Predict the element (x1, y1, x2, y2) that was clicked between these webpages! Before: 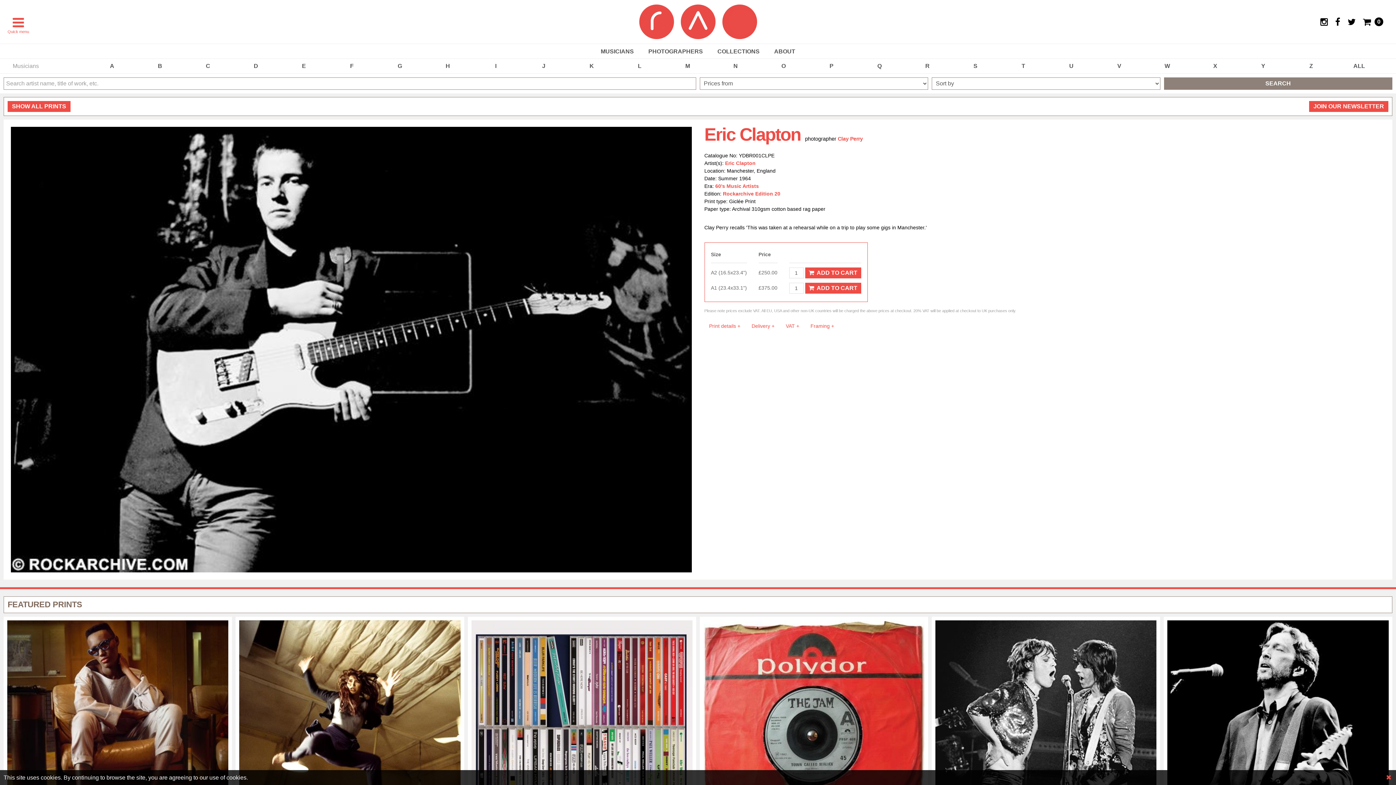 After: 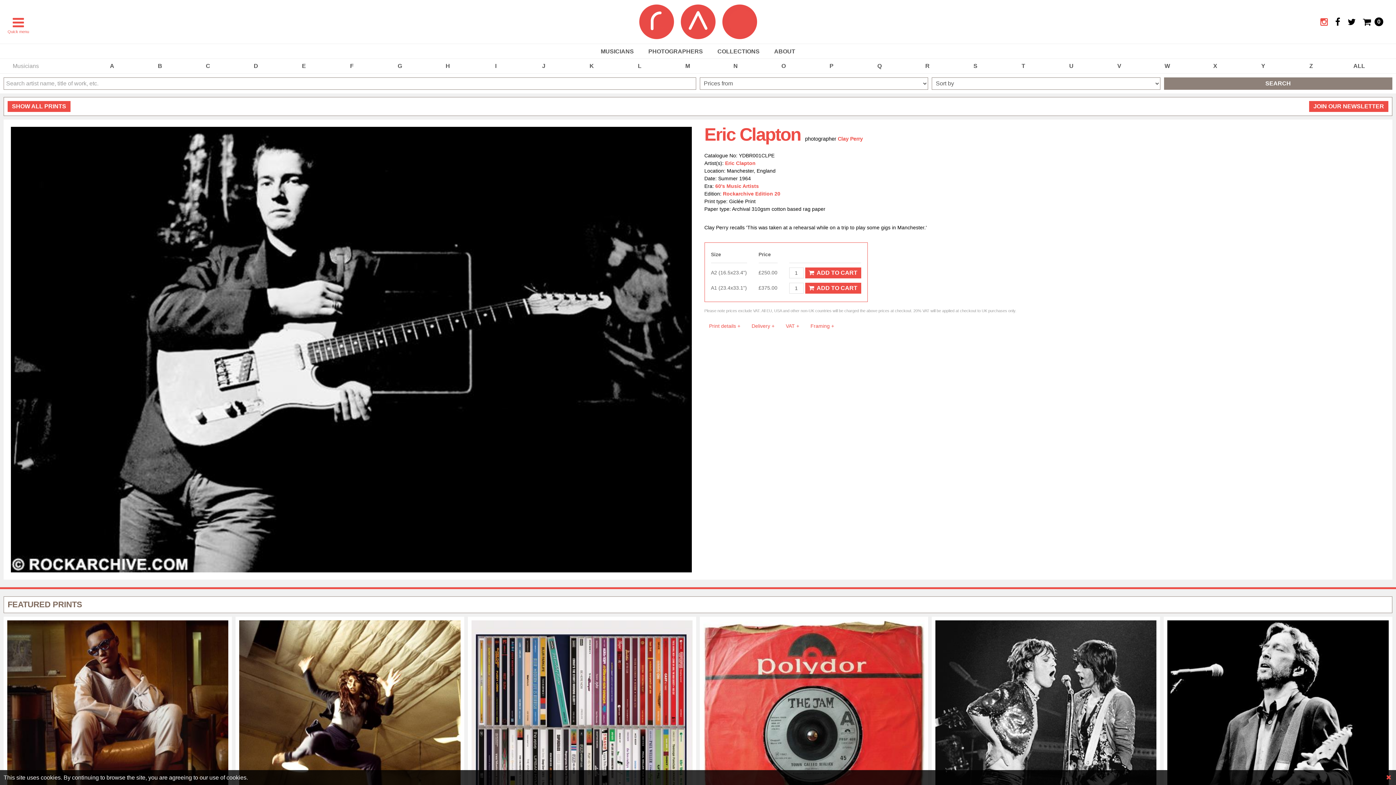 Action: bbox: (1320, 17, 1328, 26)